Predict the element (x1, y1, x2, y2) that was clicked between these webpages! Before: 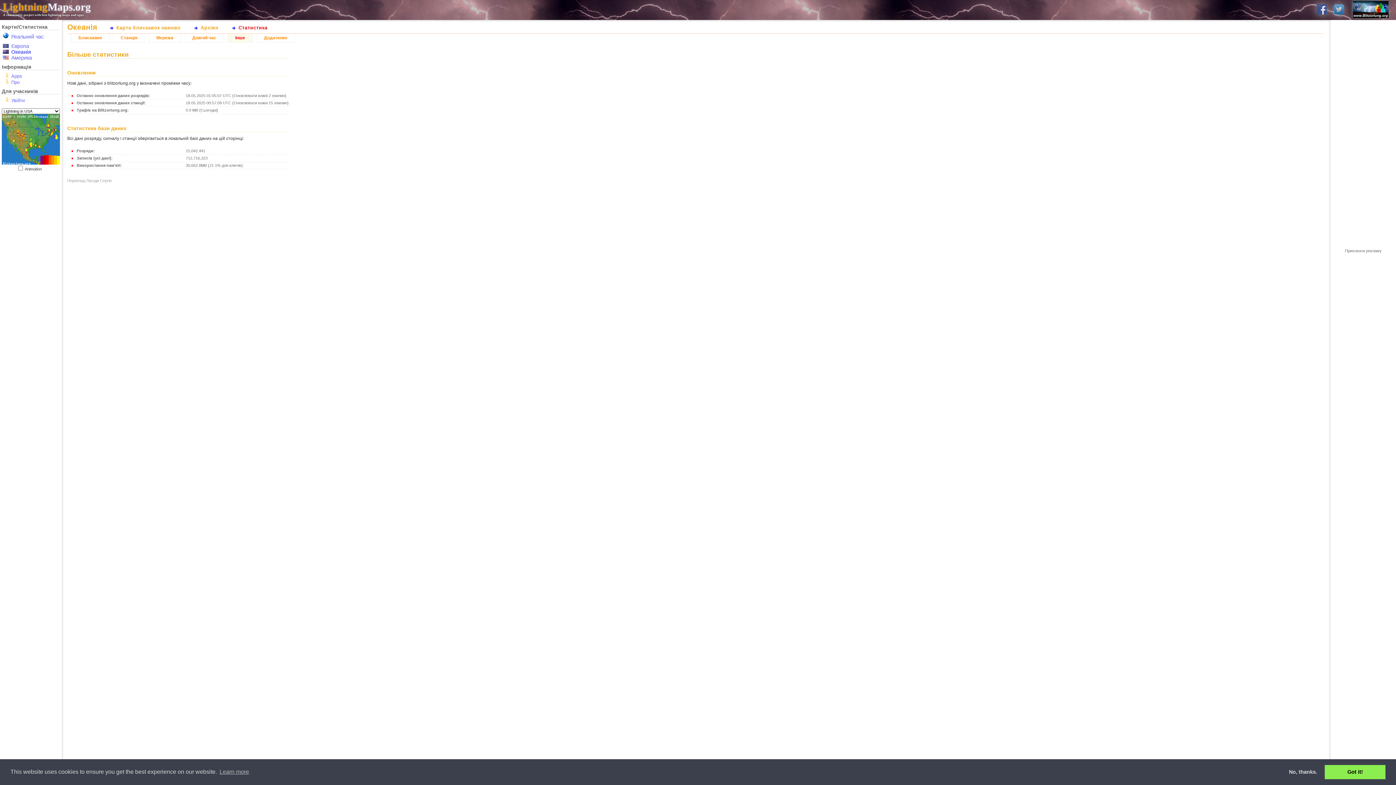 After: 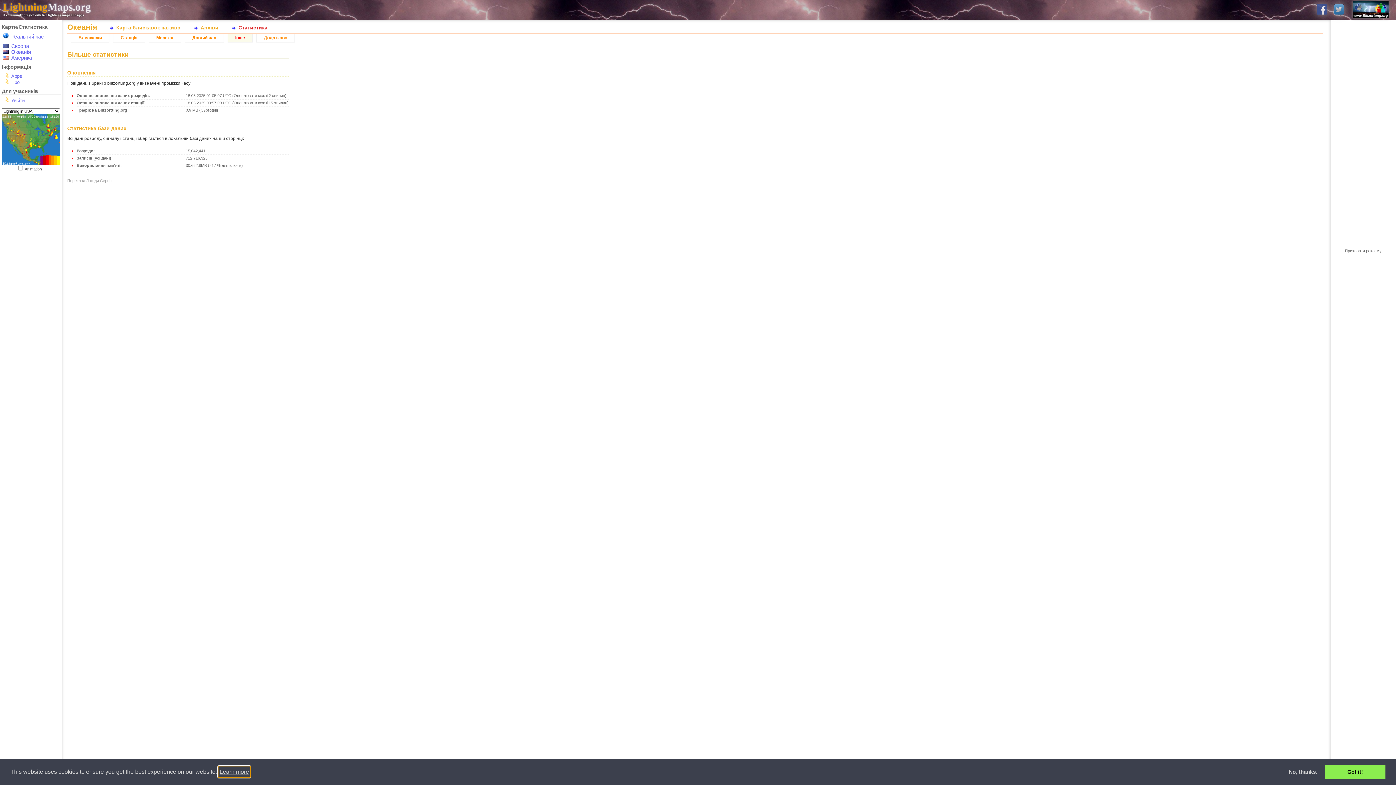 Action: label: learn more about cookies bbox: (218, 766, 250, 777)